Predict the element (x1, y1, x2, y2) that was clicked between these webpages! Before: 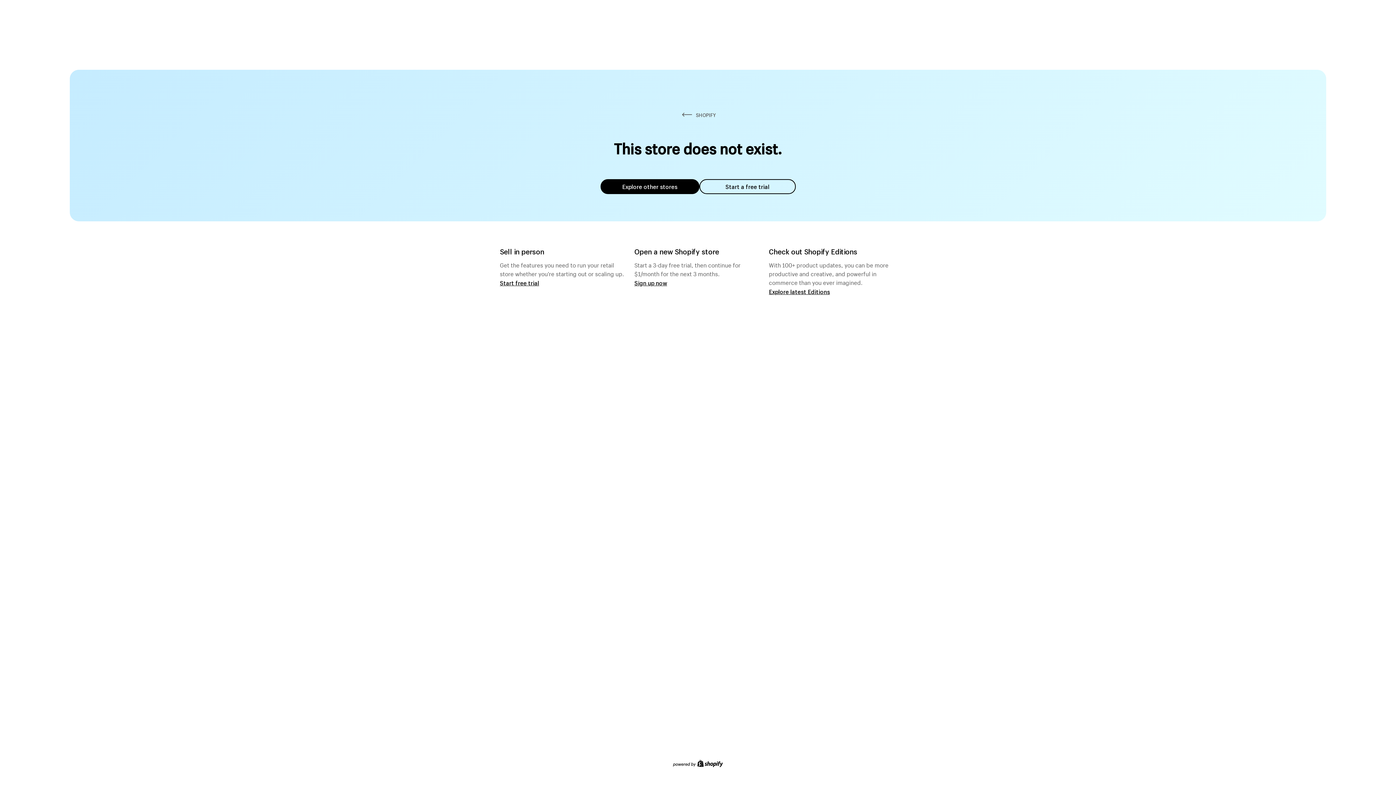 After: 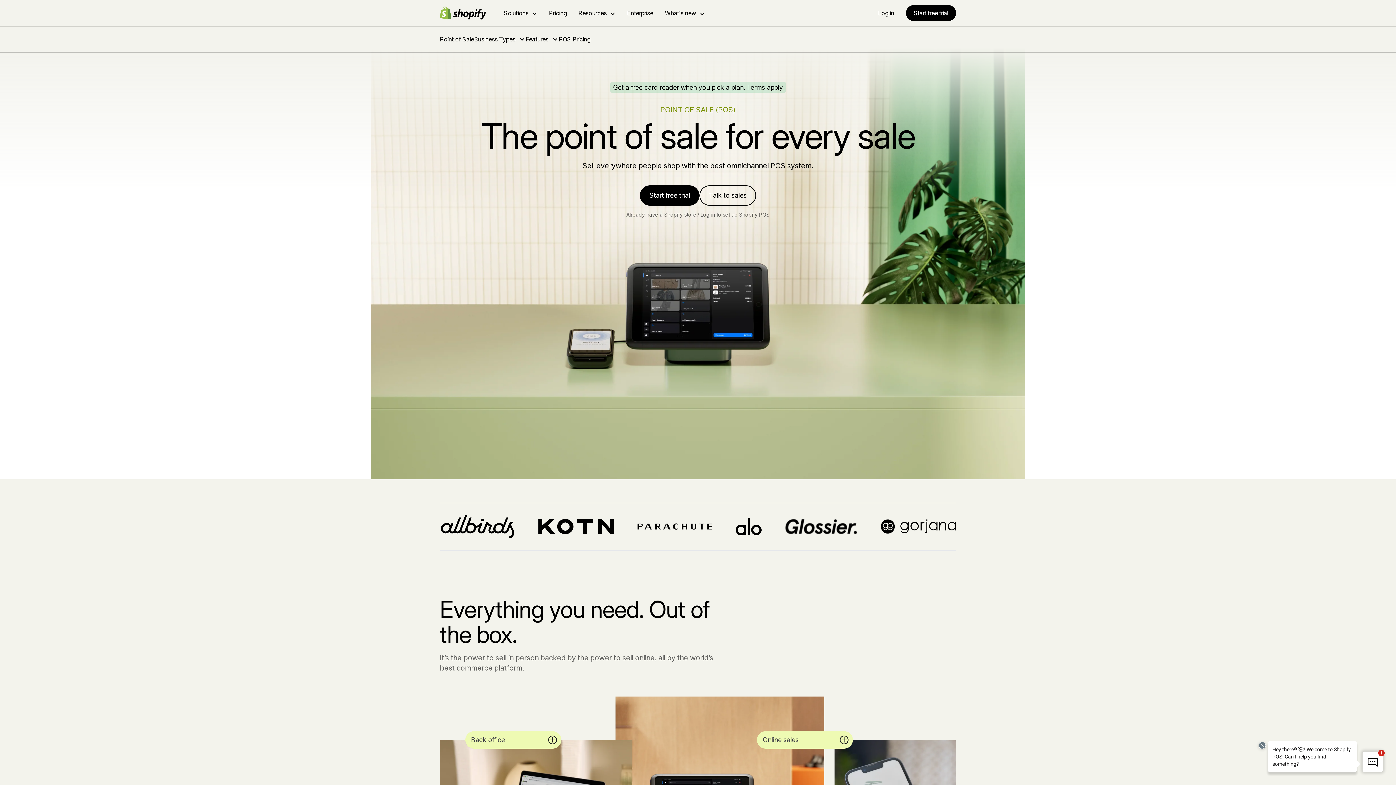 Action: bbox: (500, 279, 539, 286) label: Start free trial